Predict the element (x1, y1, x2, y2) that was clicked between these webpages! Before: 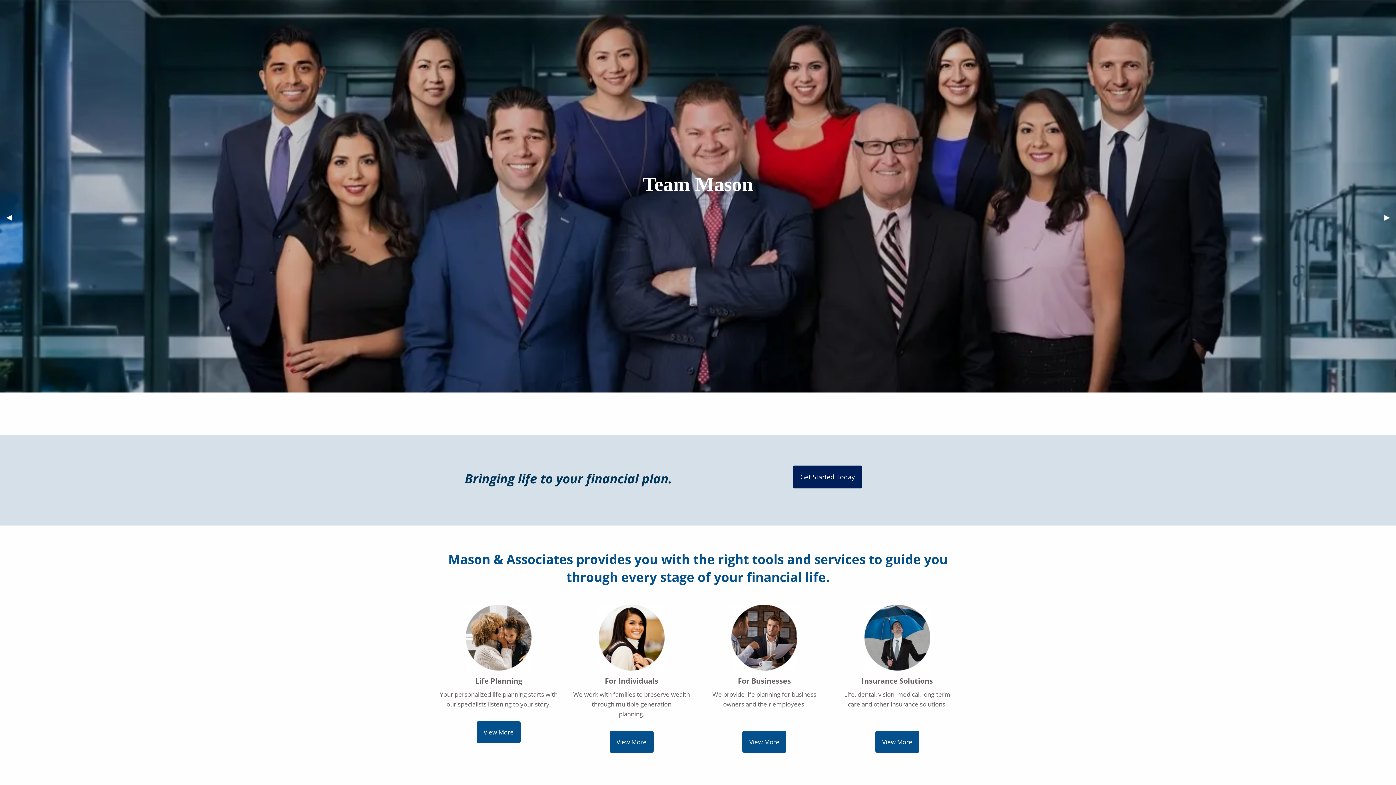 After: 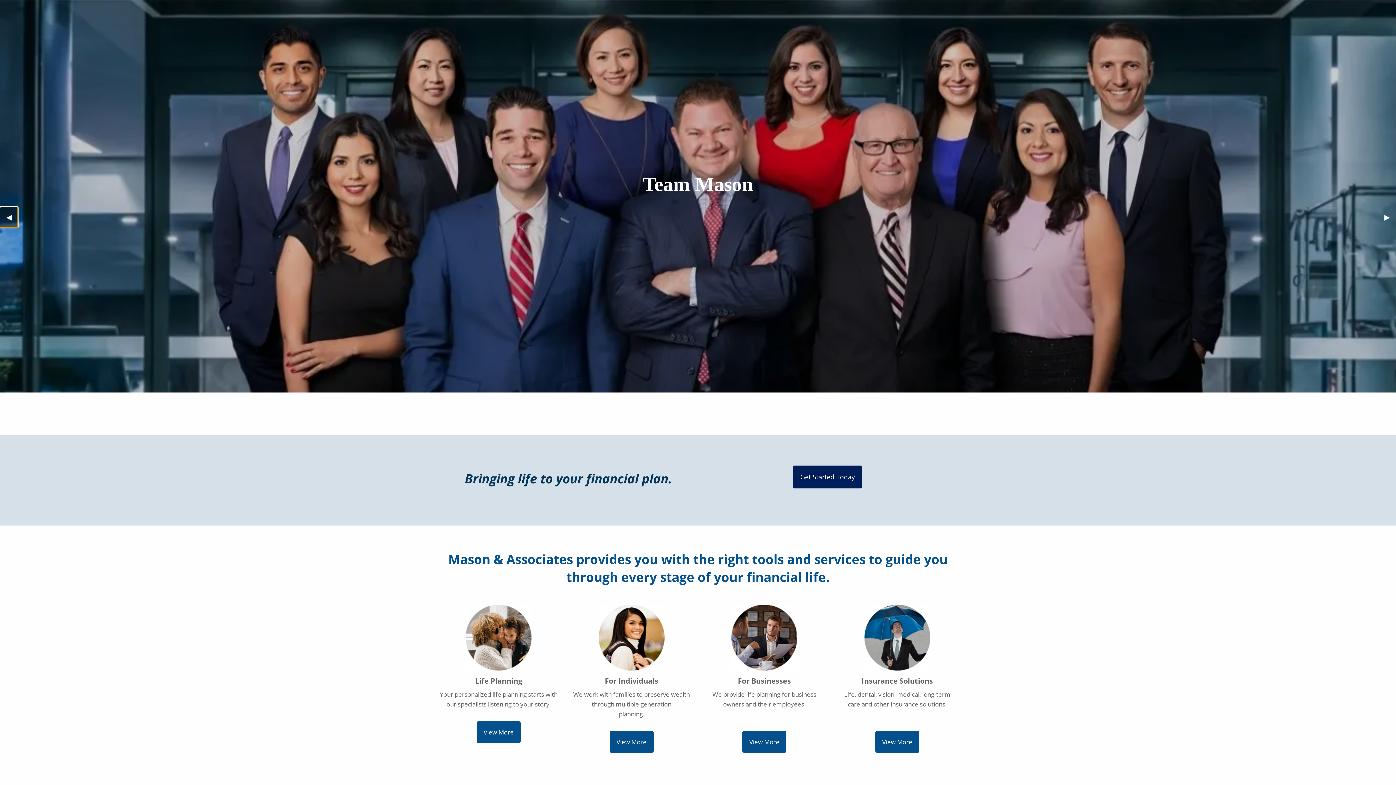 Action: bbox: (0, 207, 17, 227) label: Previous Slide
◀︎